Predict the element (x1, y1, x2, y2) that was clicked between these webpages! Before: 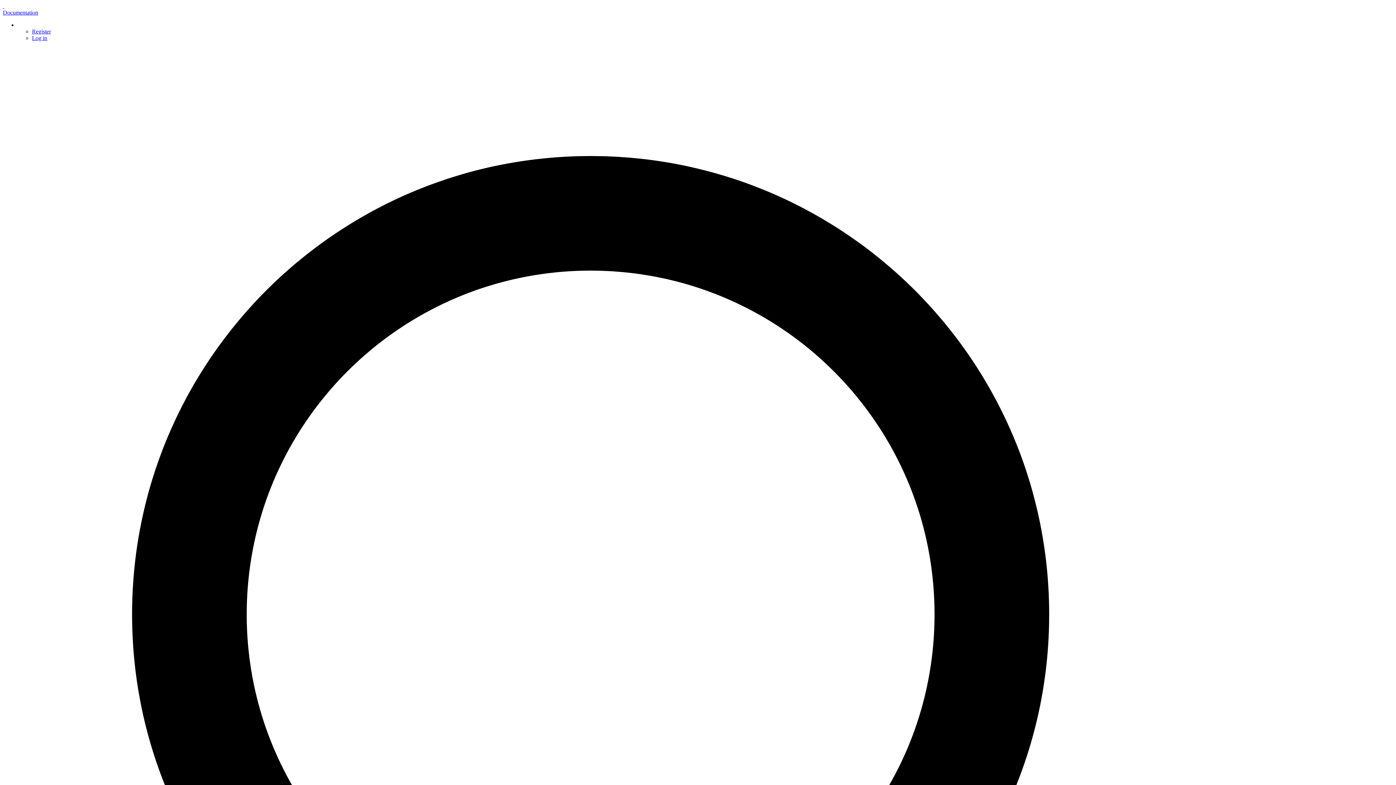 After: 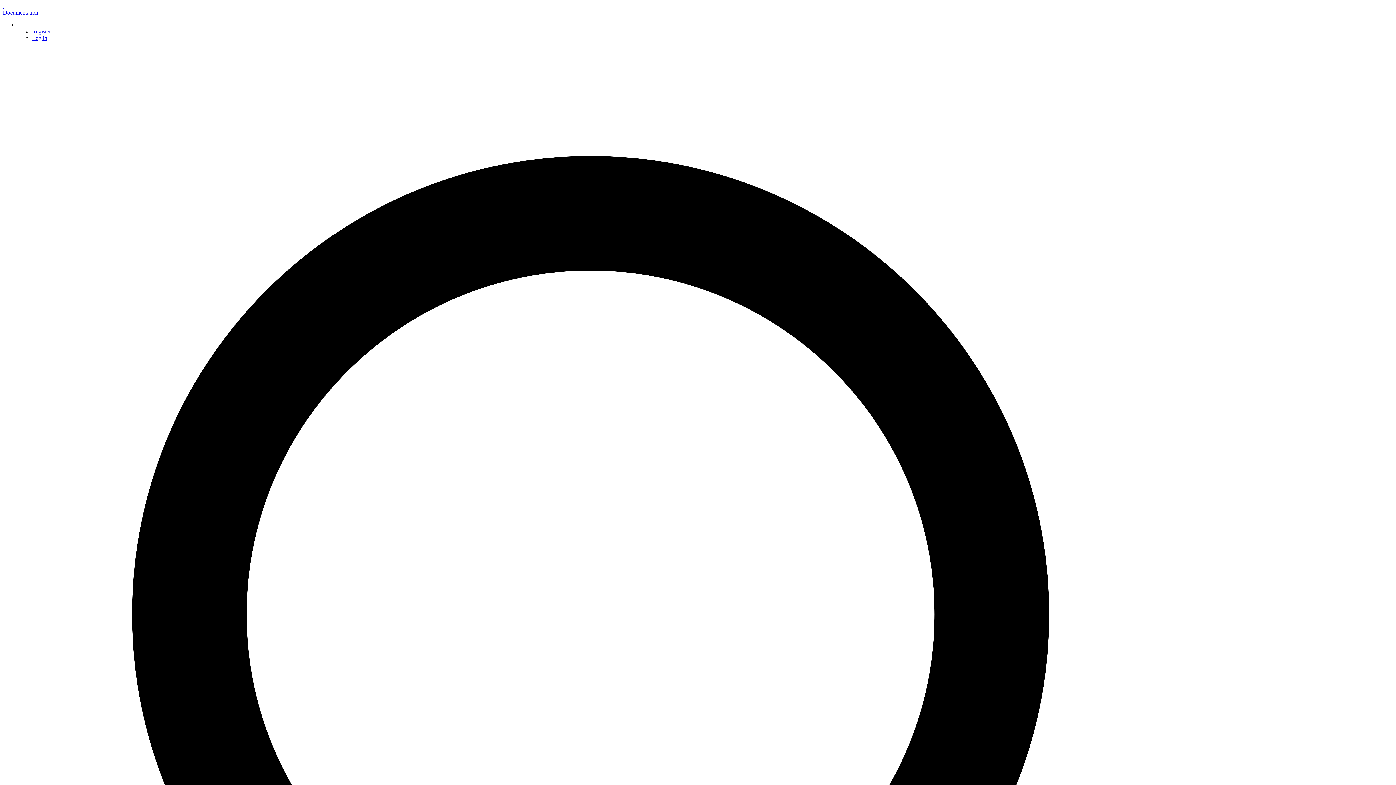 Action: label: Documentation bbox: (2, 9, 38, 15)